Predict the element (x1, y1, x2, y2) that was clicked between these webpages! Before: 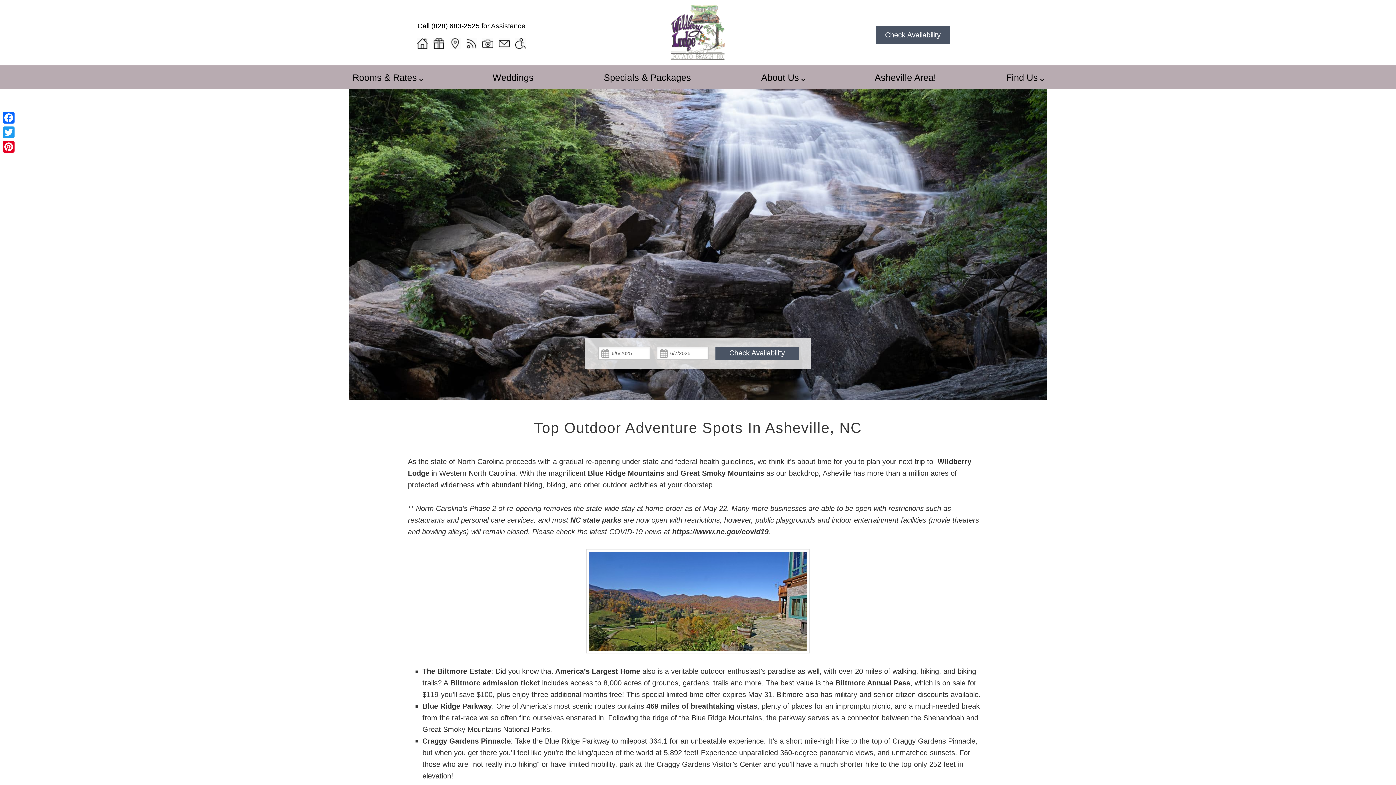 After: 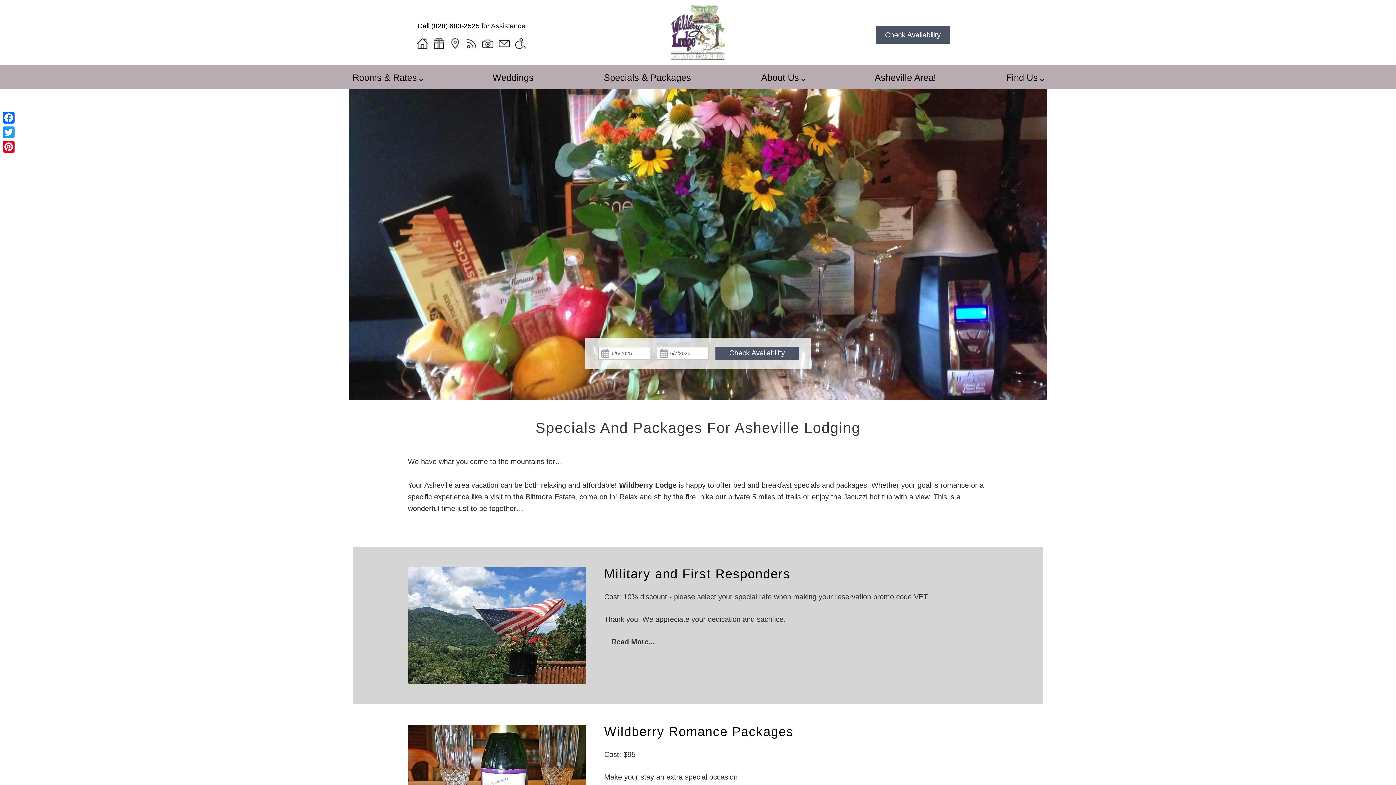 Action: label: Specials & Packages bbox: (604, 65, 691, 89)